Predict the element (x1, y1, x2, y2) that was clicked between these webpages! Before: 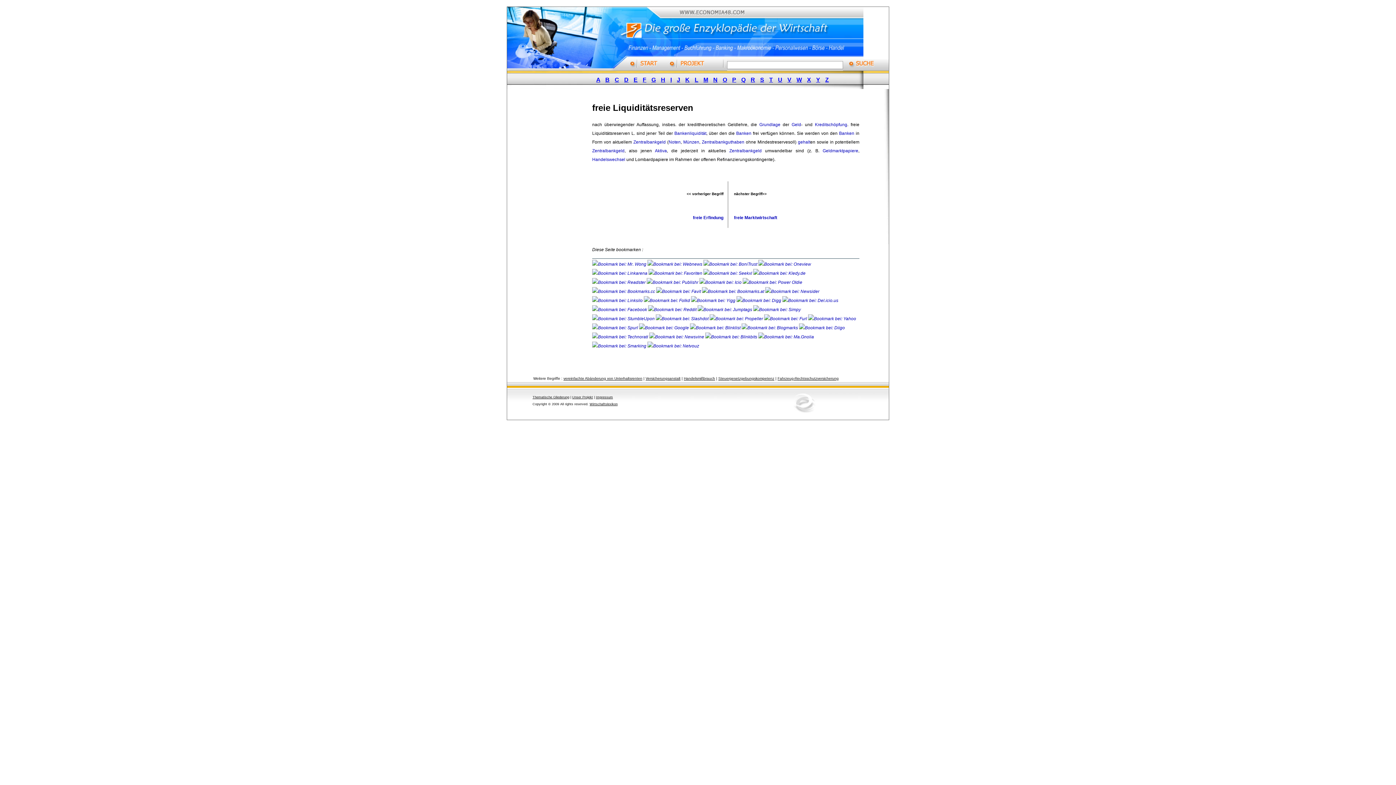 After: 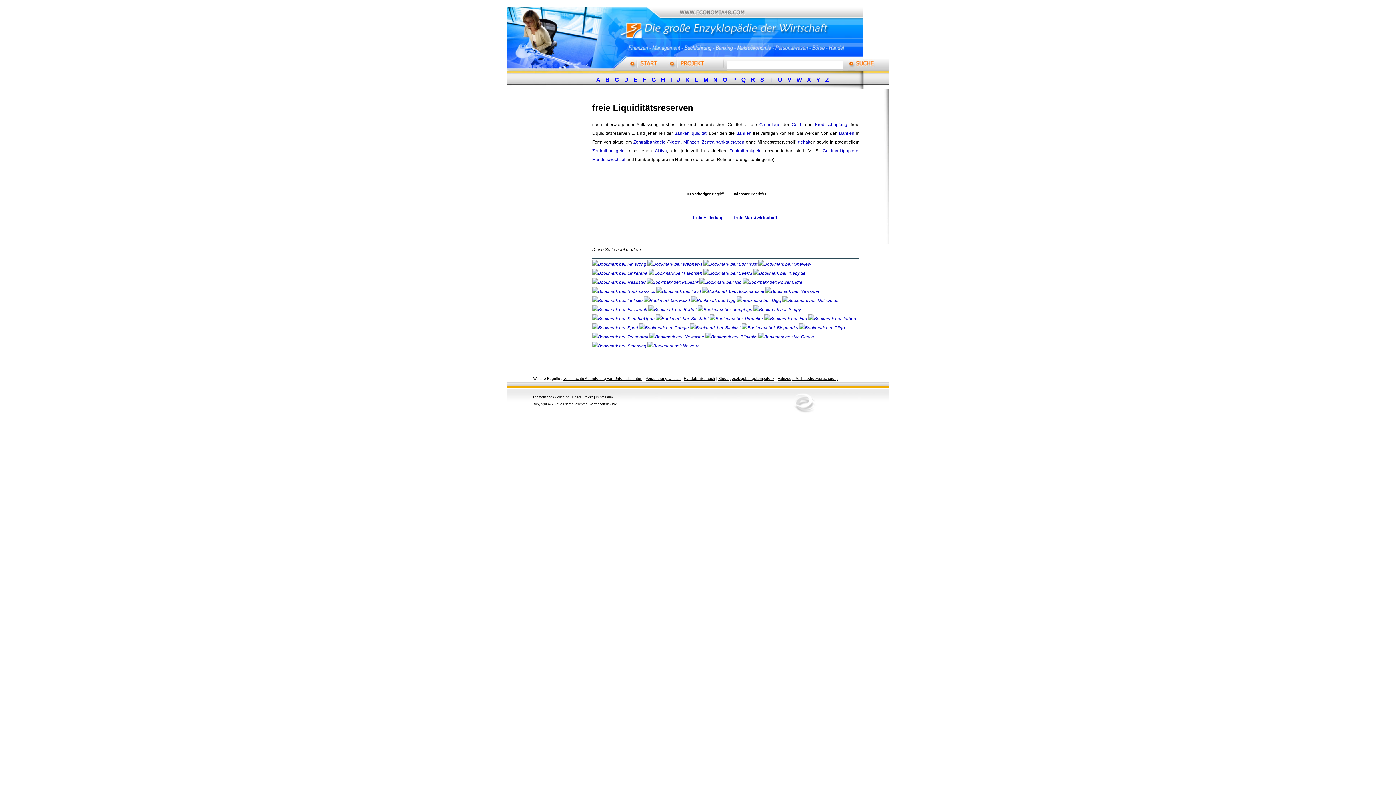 Action: label:   bbox: (753, 307, 801, 312)